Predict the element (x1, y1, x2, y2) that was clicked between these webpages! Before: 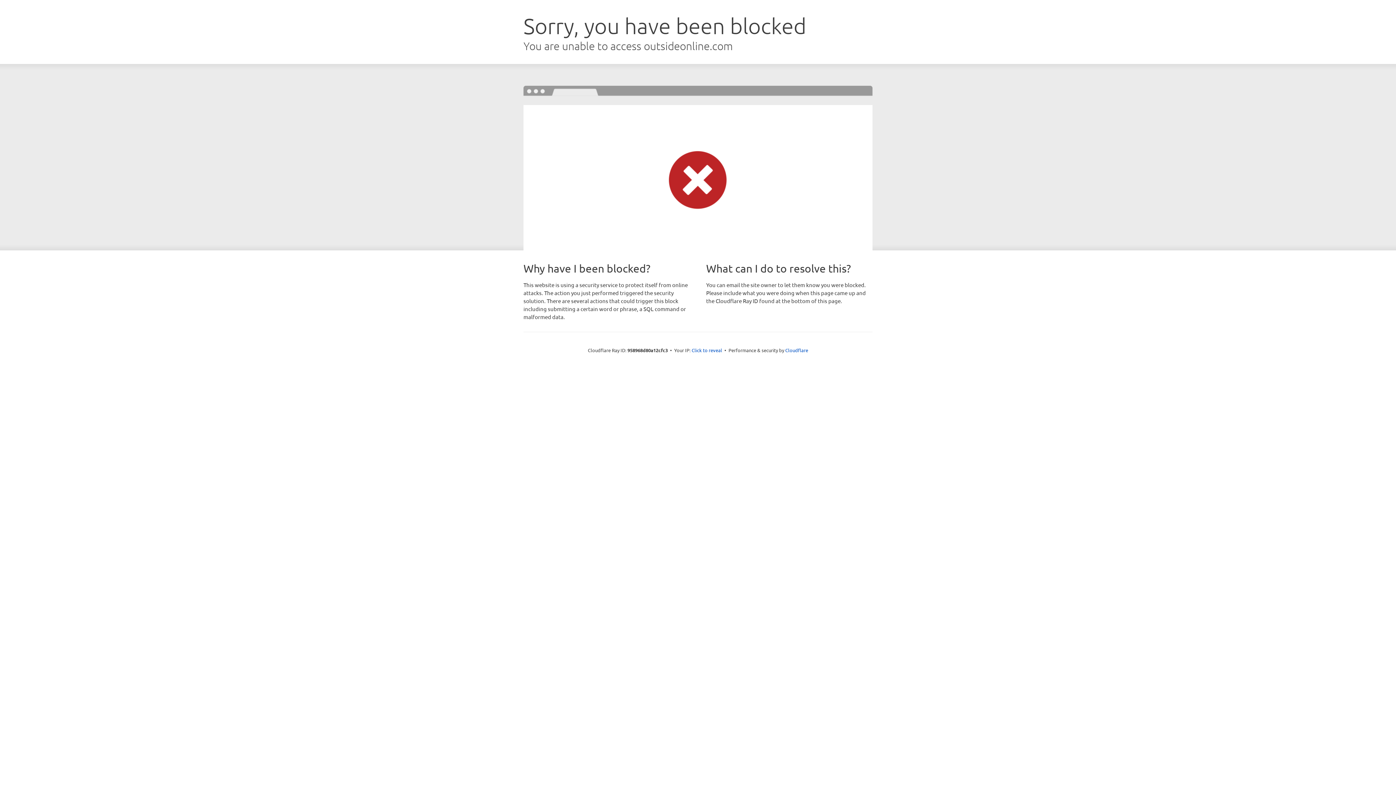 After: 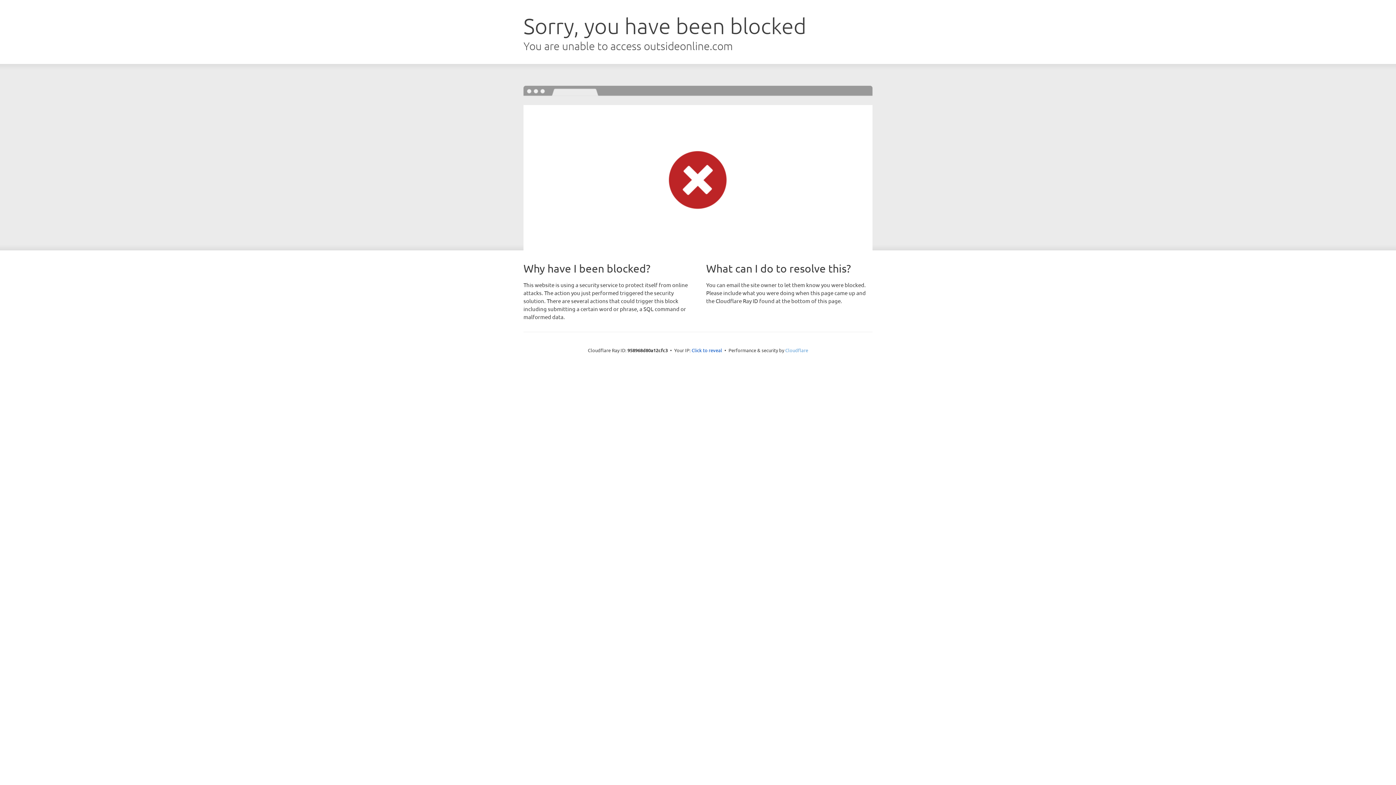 Action: bbox: (785, 347, 808, 353) label: Cloudflare